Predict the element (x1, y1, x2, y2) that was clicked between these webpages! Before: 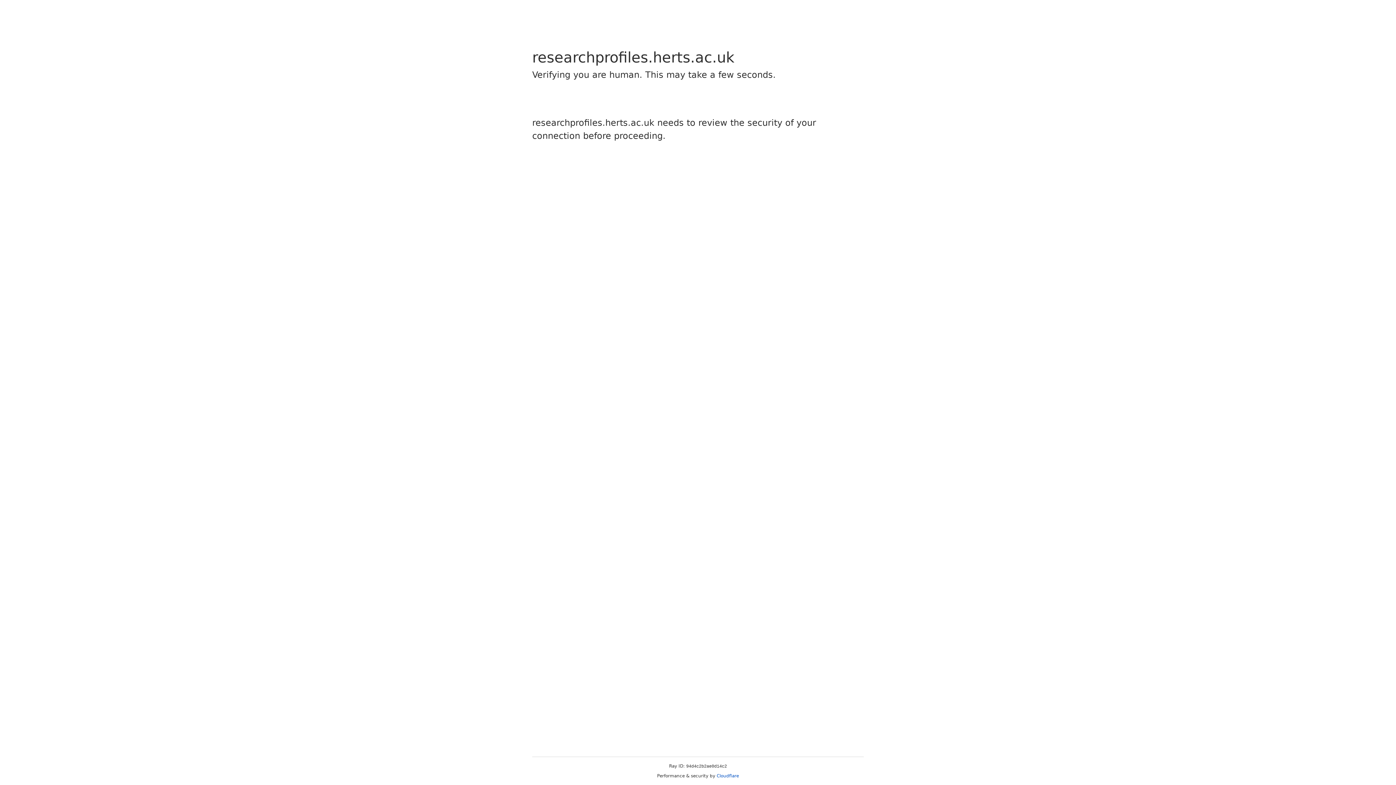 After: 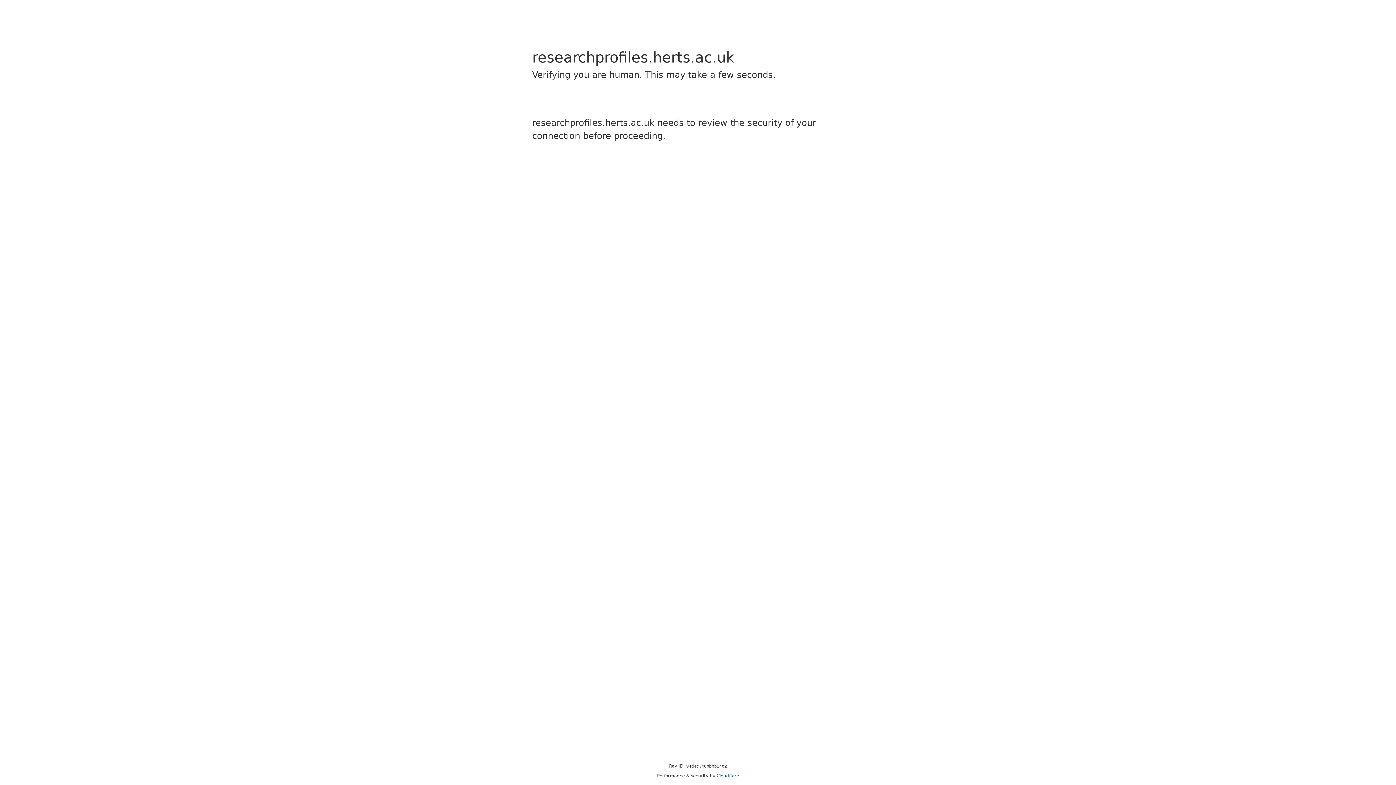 Action: bbox: (716, 773, 739, 778) label: Cloudflare